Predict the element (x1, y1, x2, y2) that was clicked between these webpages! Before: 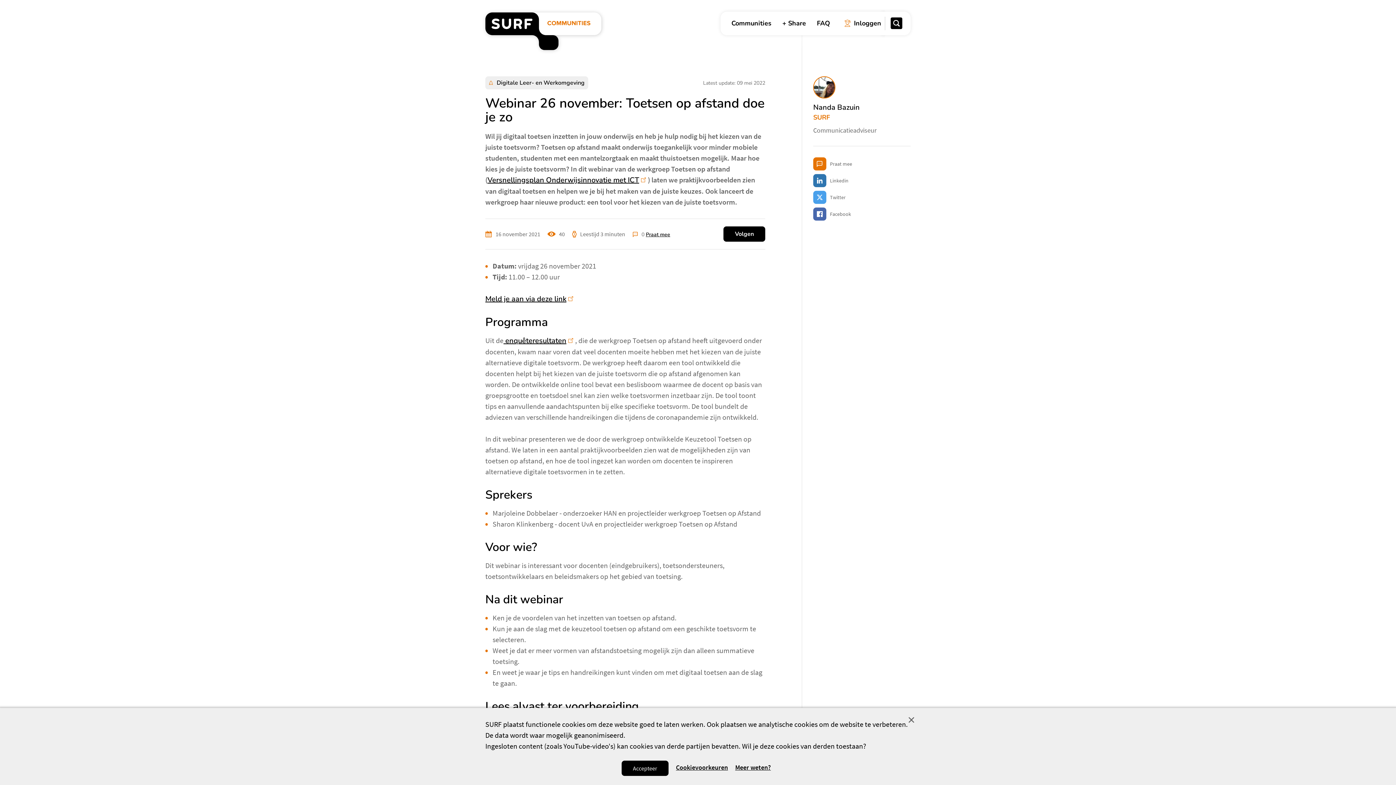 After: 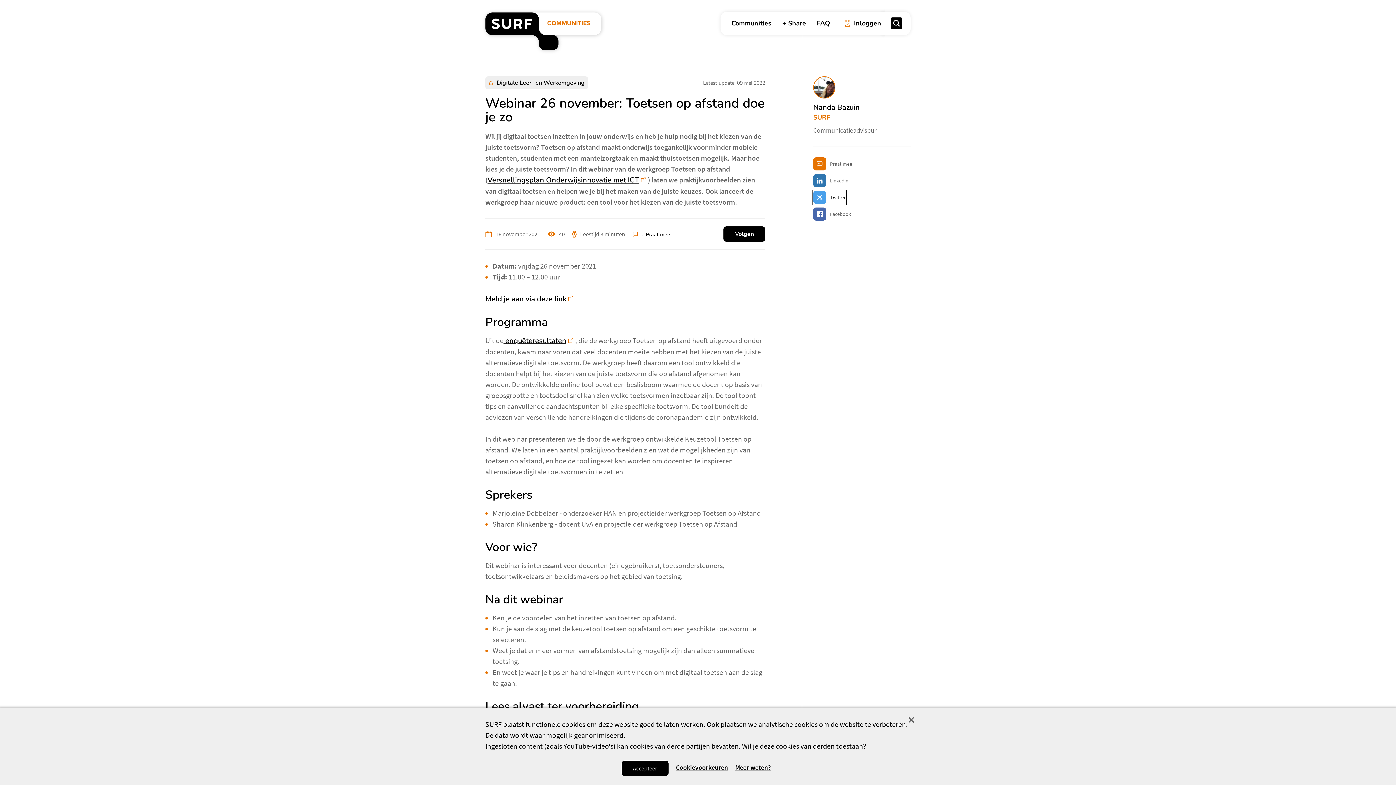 Action: bbox: (813, 190, 845, 204) label: Twitter